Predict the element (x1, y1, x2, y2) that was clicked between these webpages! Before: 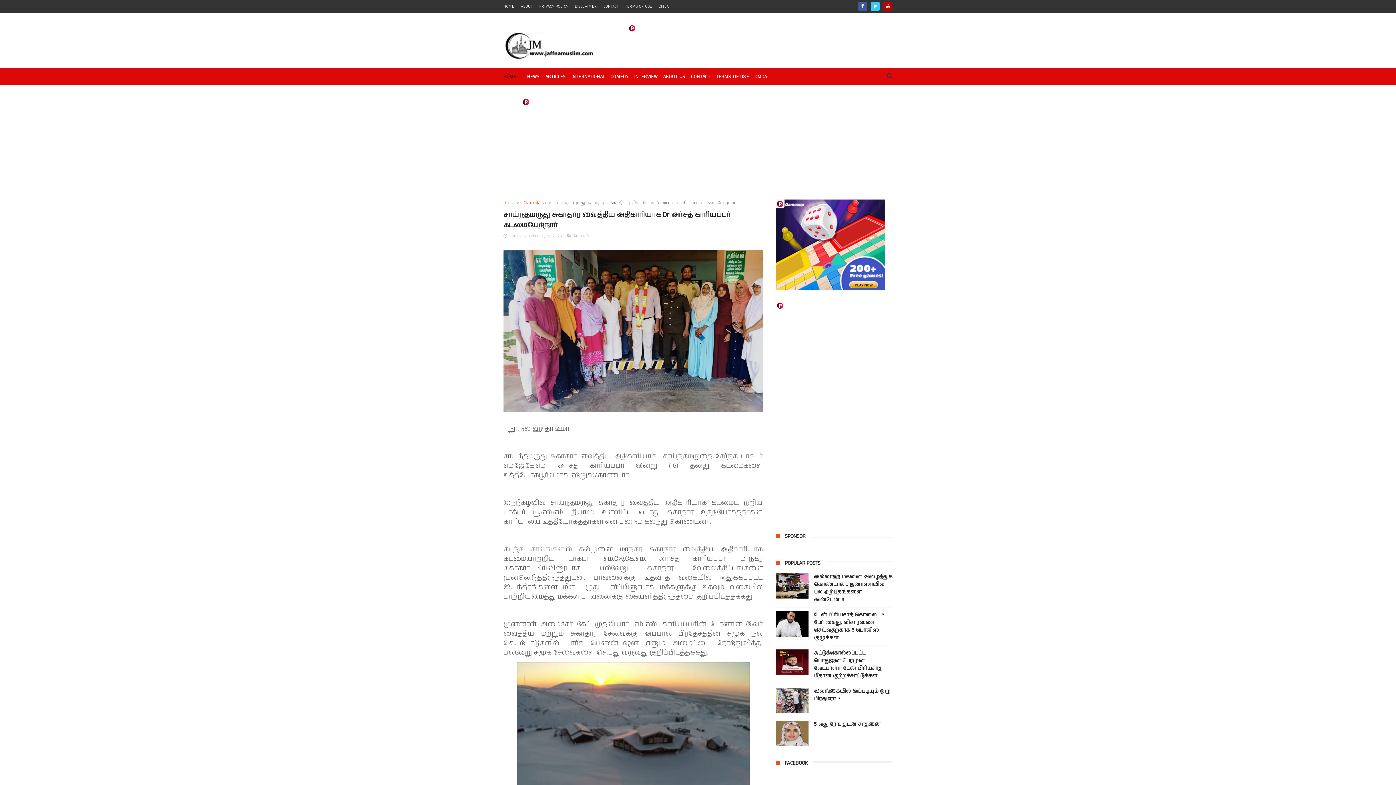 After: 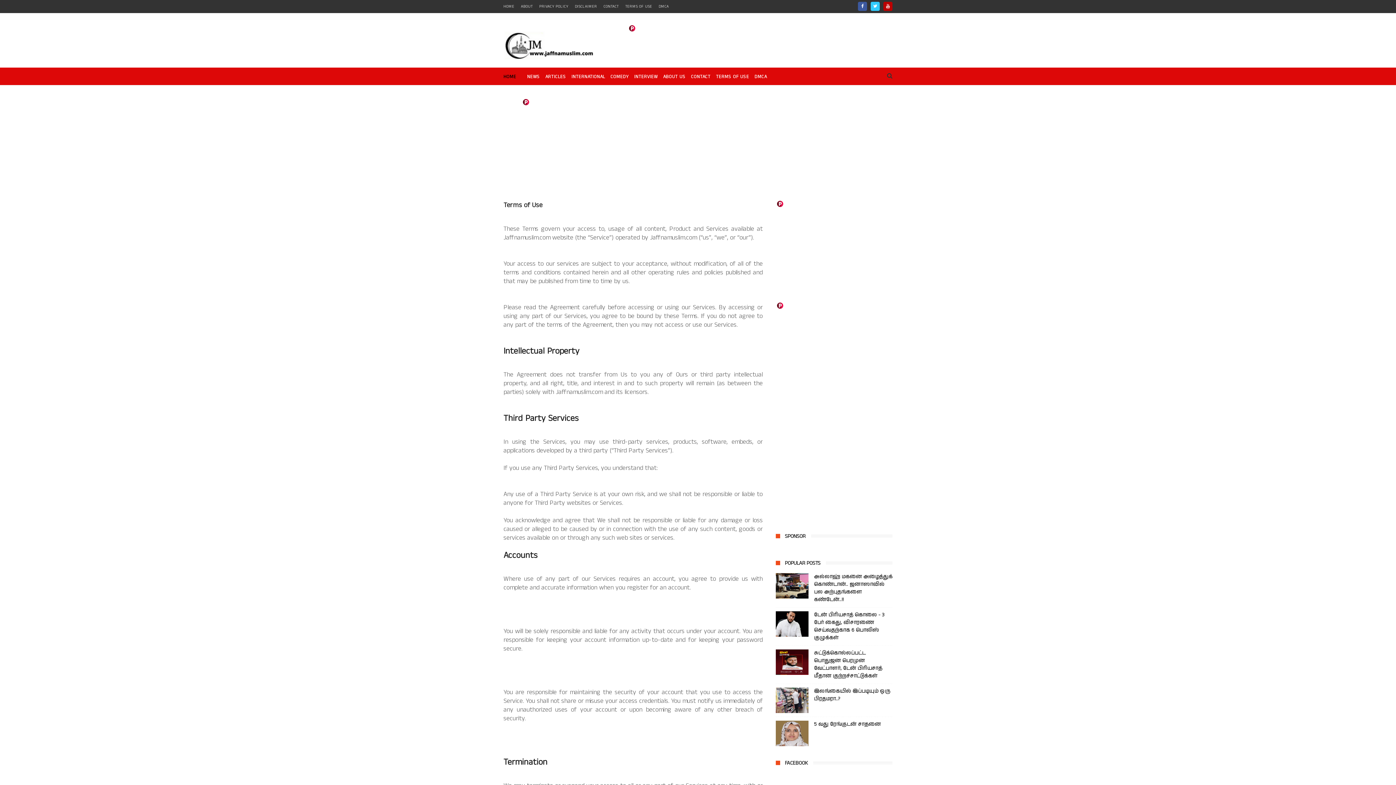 Action: bbox: (716, 67, 749, 86) label: TERMS OF USE